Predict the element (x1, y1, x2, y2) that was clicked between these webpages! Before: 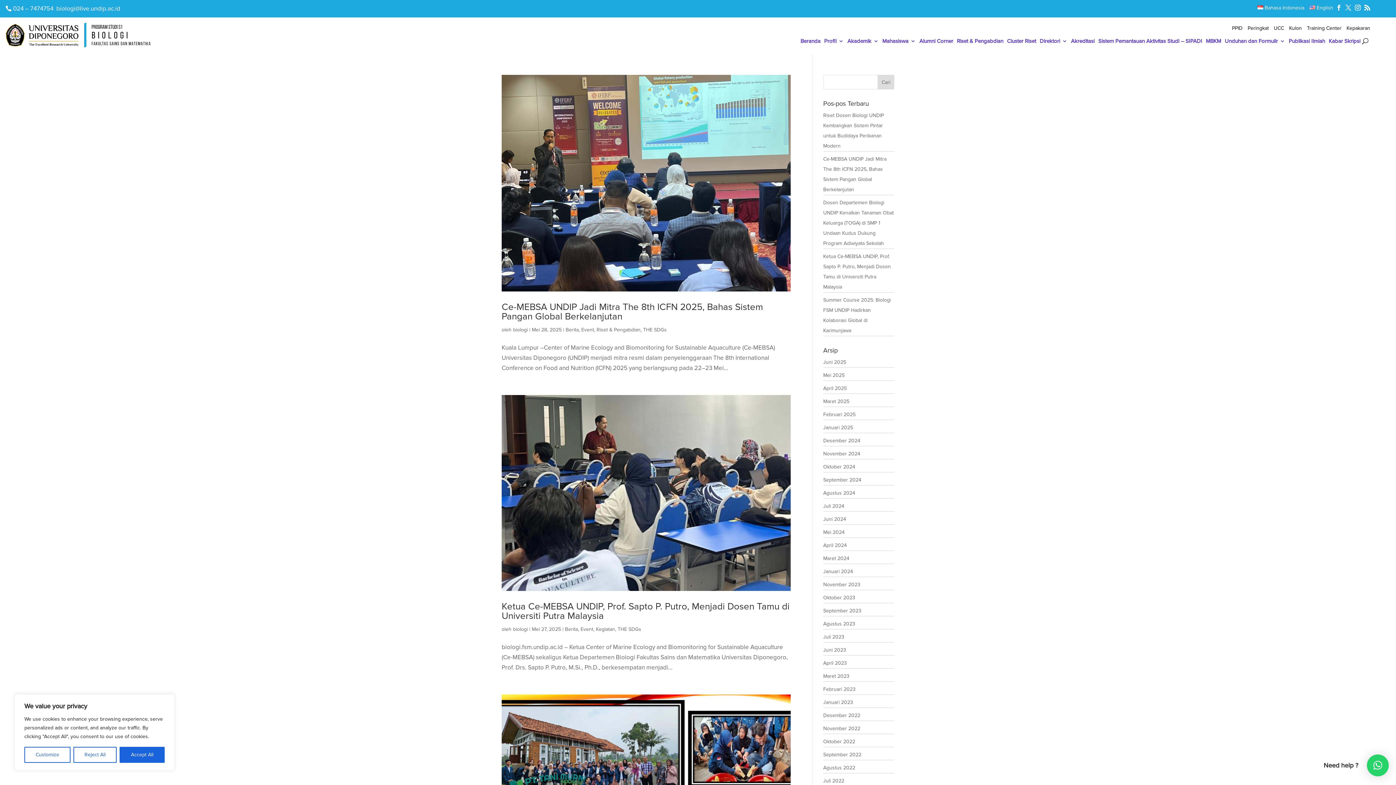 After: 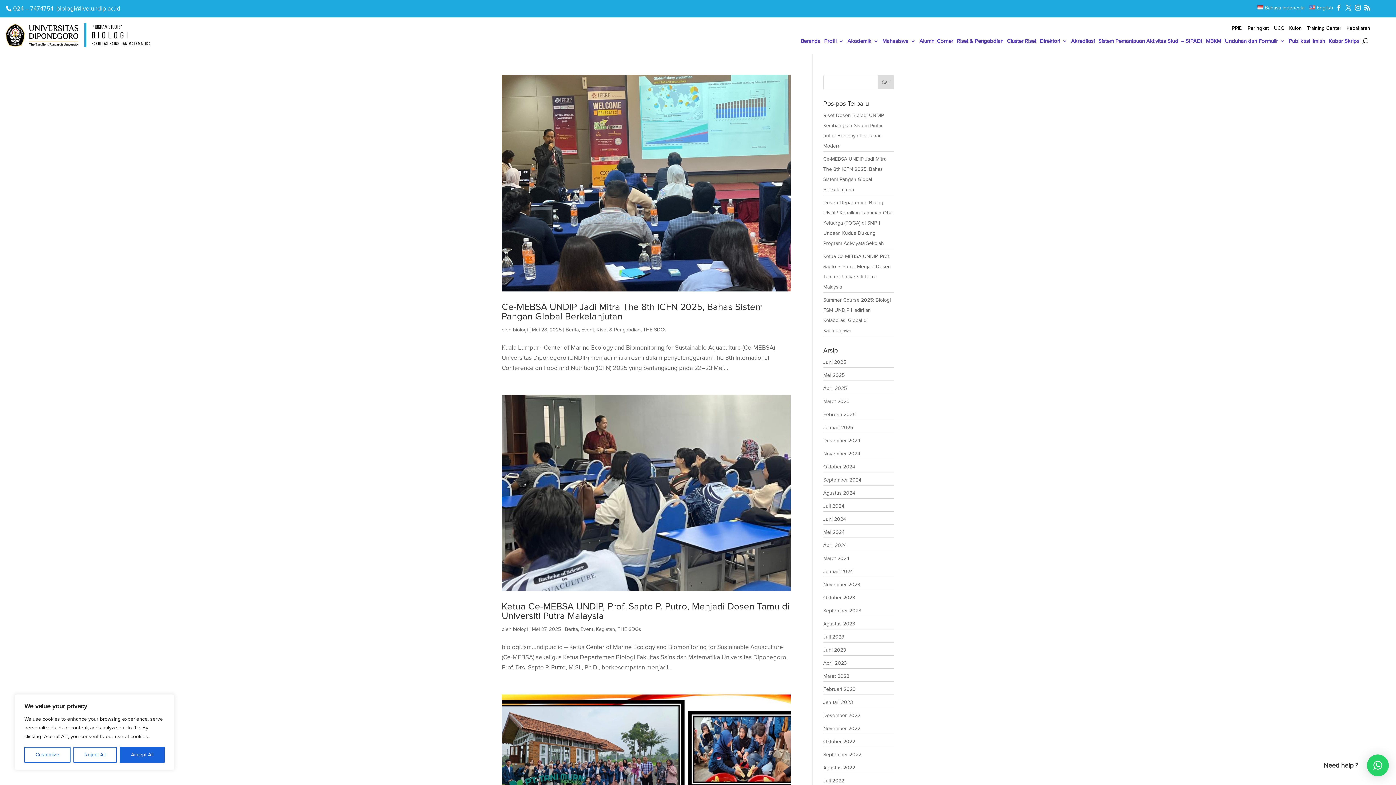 Action: bbox: (56, 4, 120, 12) label: biologi@live.undip.ac.id